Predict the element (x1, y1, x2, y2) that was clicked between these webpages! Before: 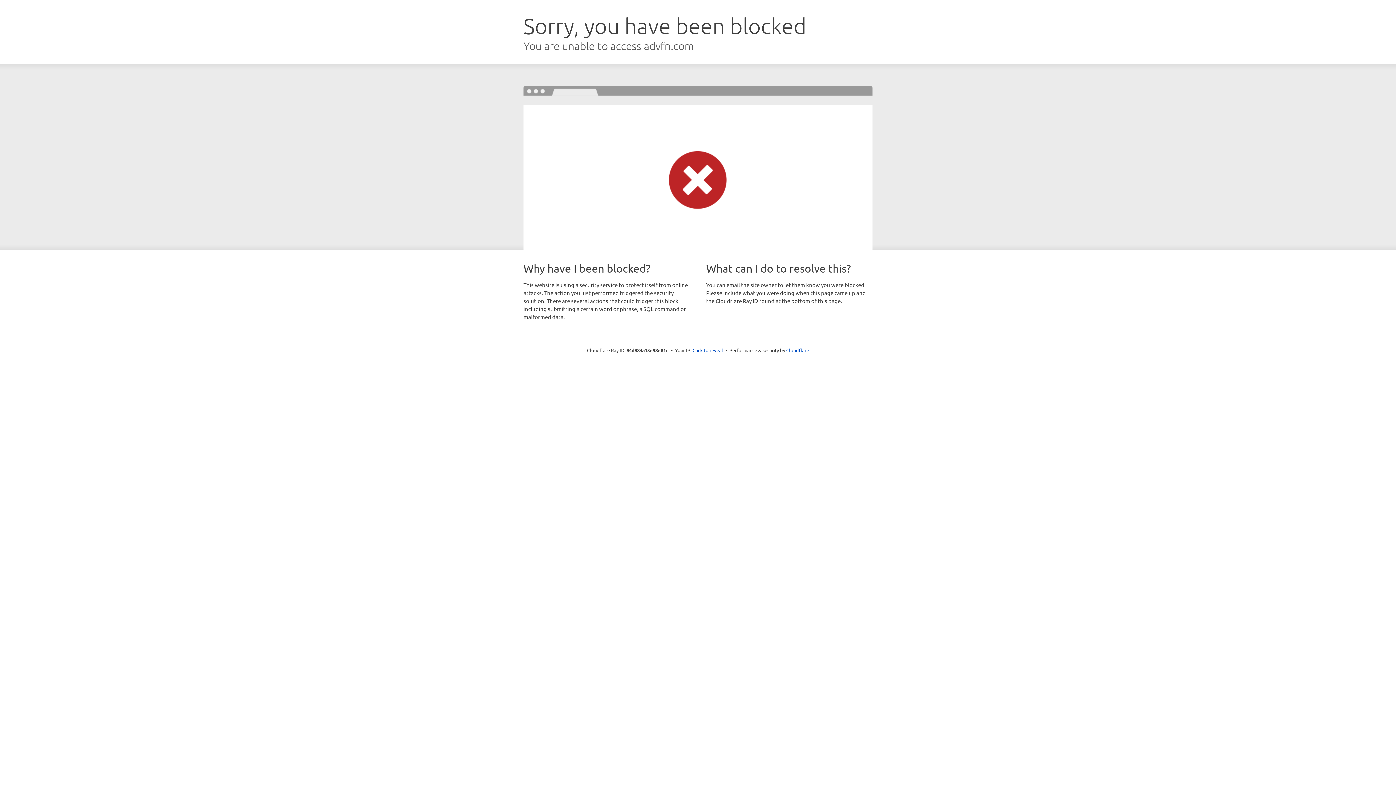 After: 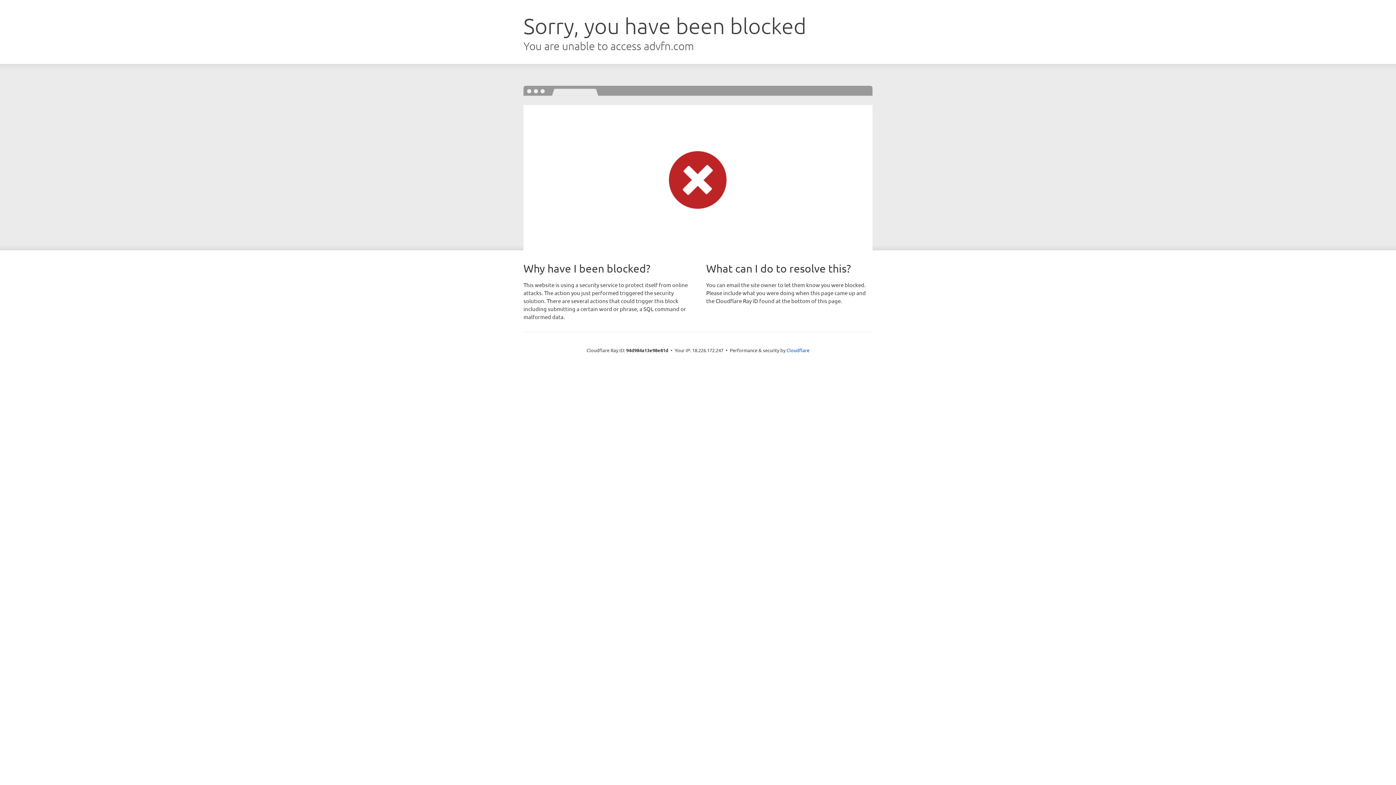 Action: bbox: (692, 346, 723, 353) label: Click to reveal